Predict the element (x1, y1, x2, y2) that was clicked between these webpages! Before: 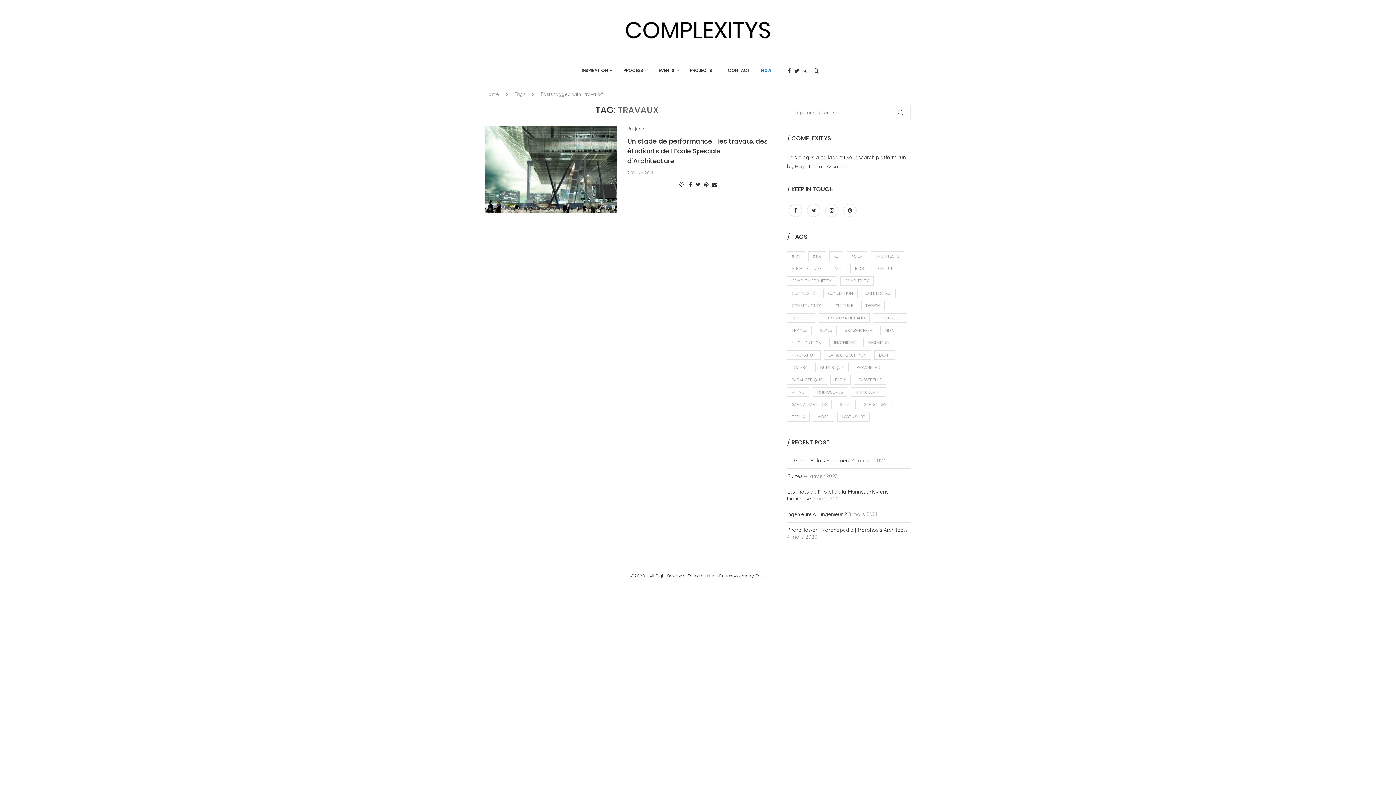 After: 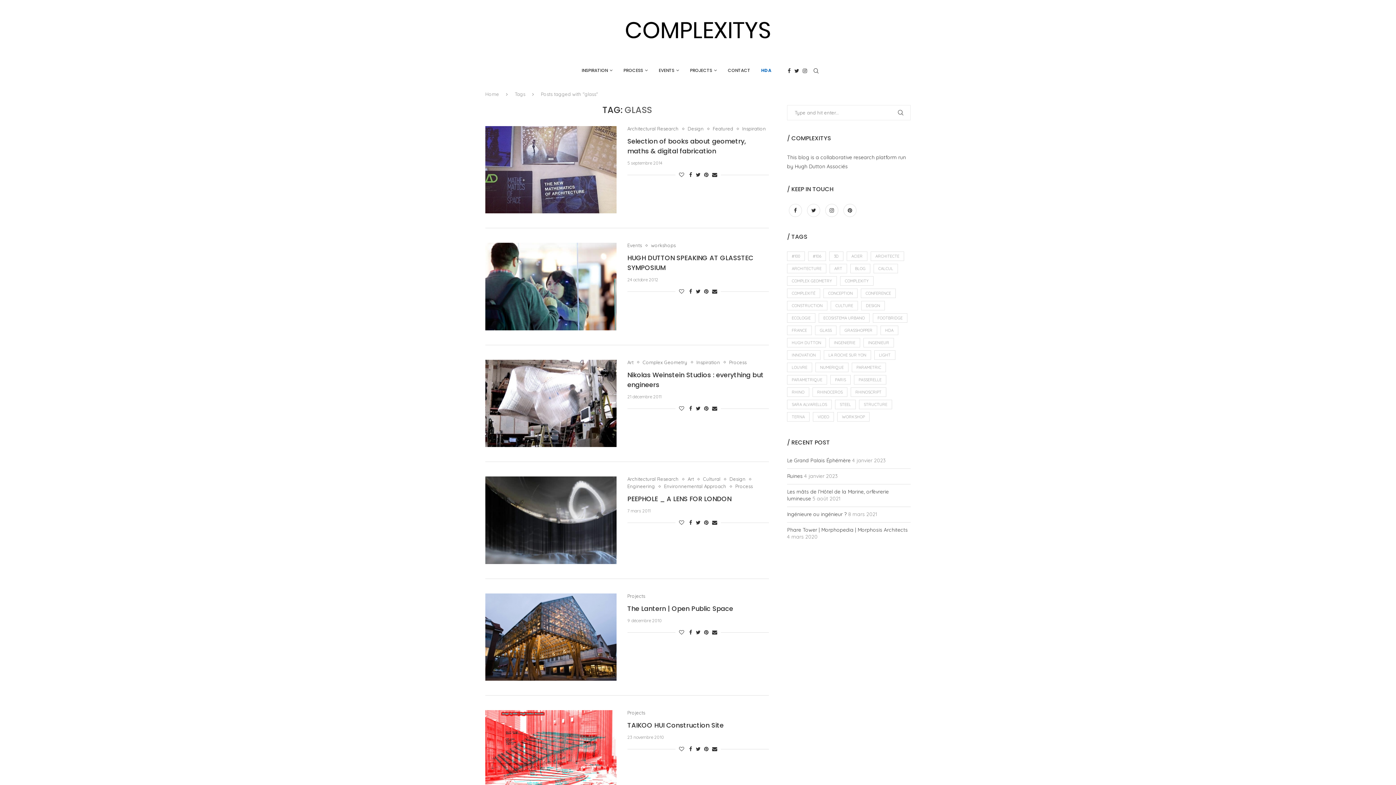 Action: label: glass (10 éléments) bbox: (815, 325, 836, 335)